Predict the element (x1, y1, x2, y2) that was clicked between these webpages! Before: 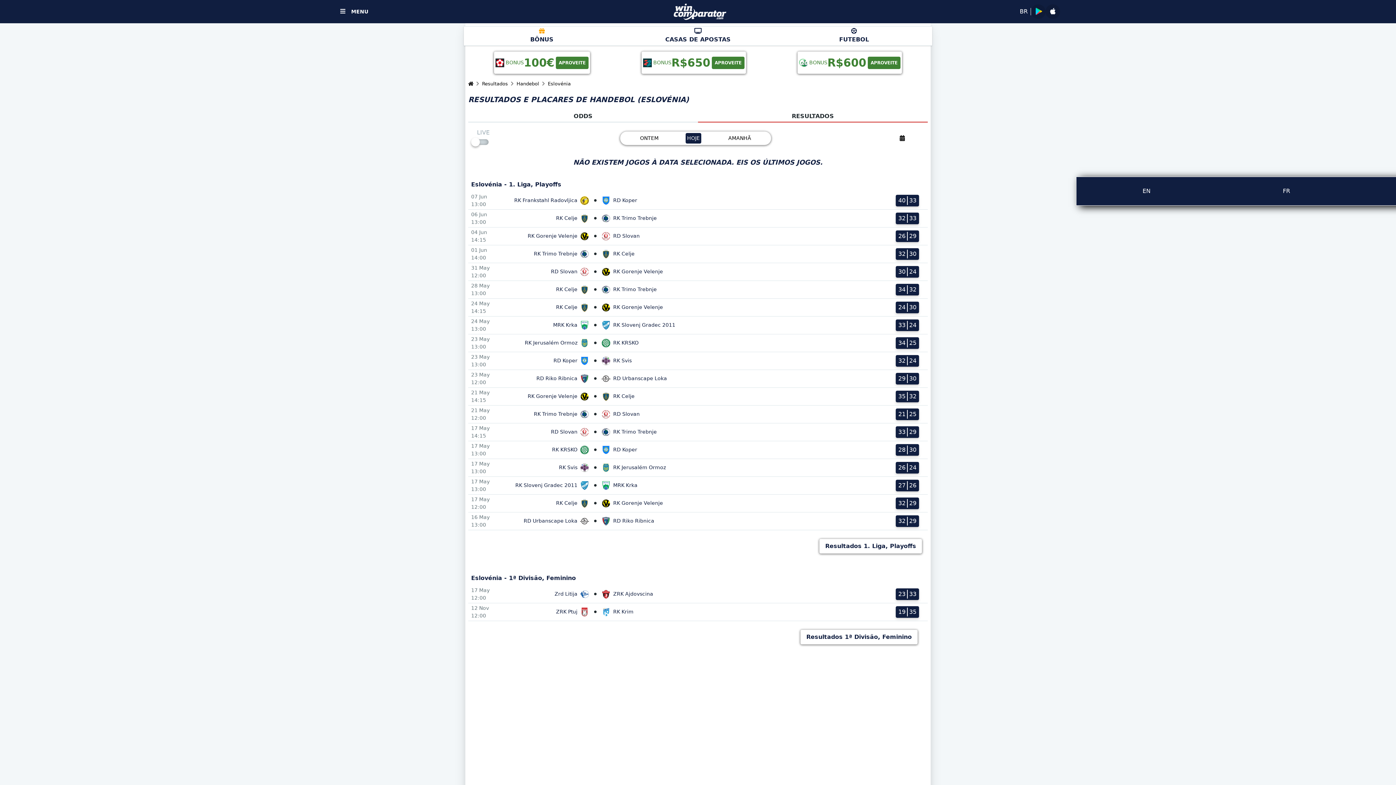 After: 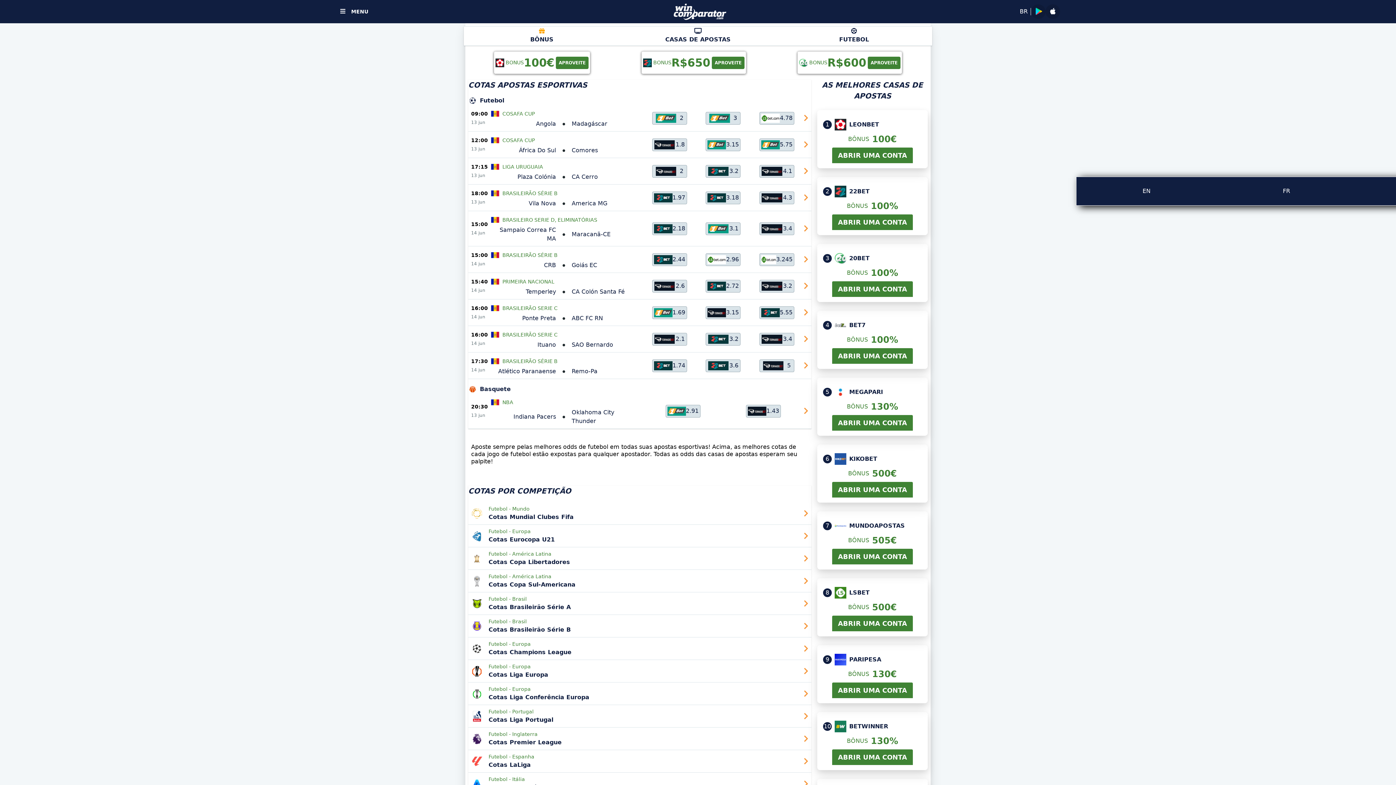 Action: bbox: (468, 80, 473, 87)